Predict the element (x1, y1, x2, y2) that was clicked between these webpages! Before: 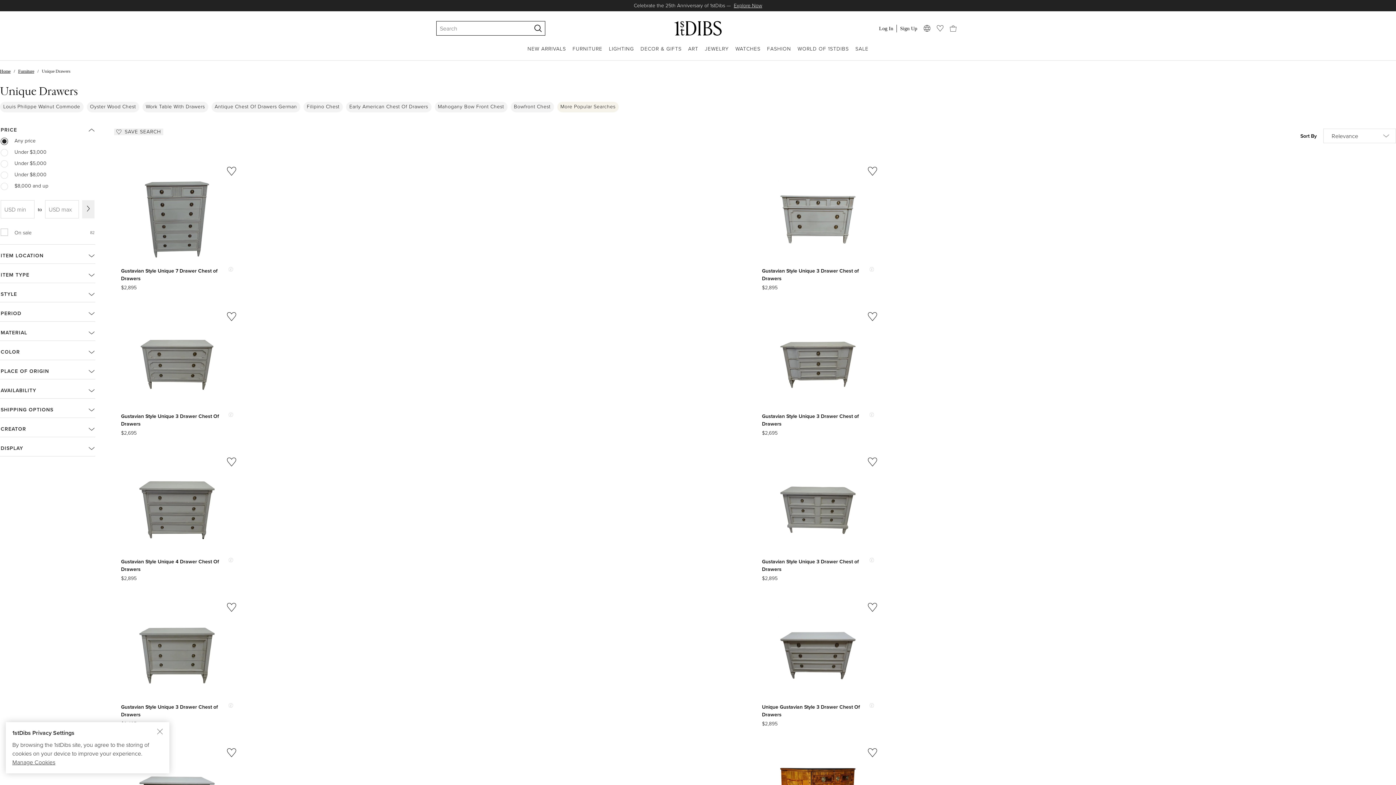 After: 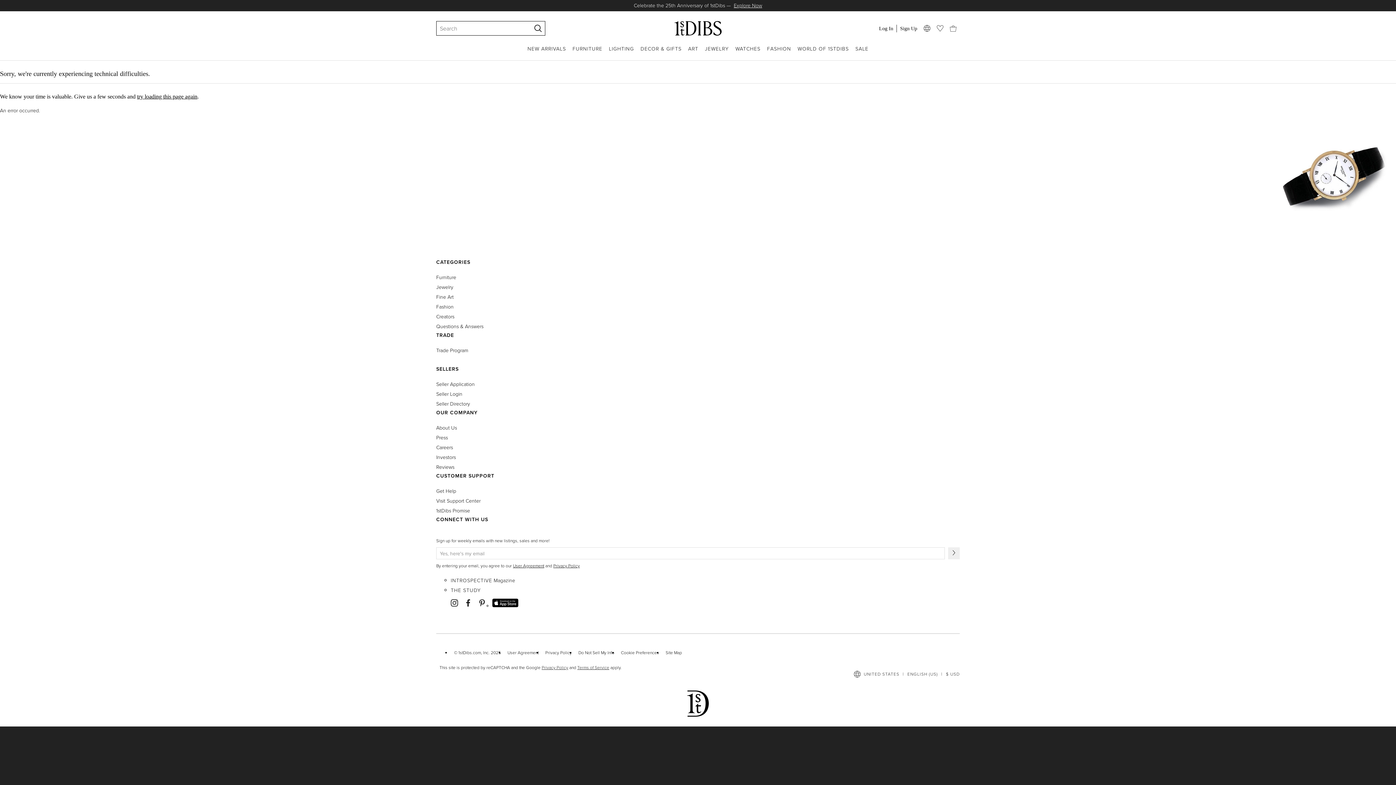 Action: bbox: (767, 45, 791, 60) label: FASHION